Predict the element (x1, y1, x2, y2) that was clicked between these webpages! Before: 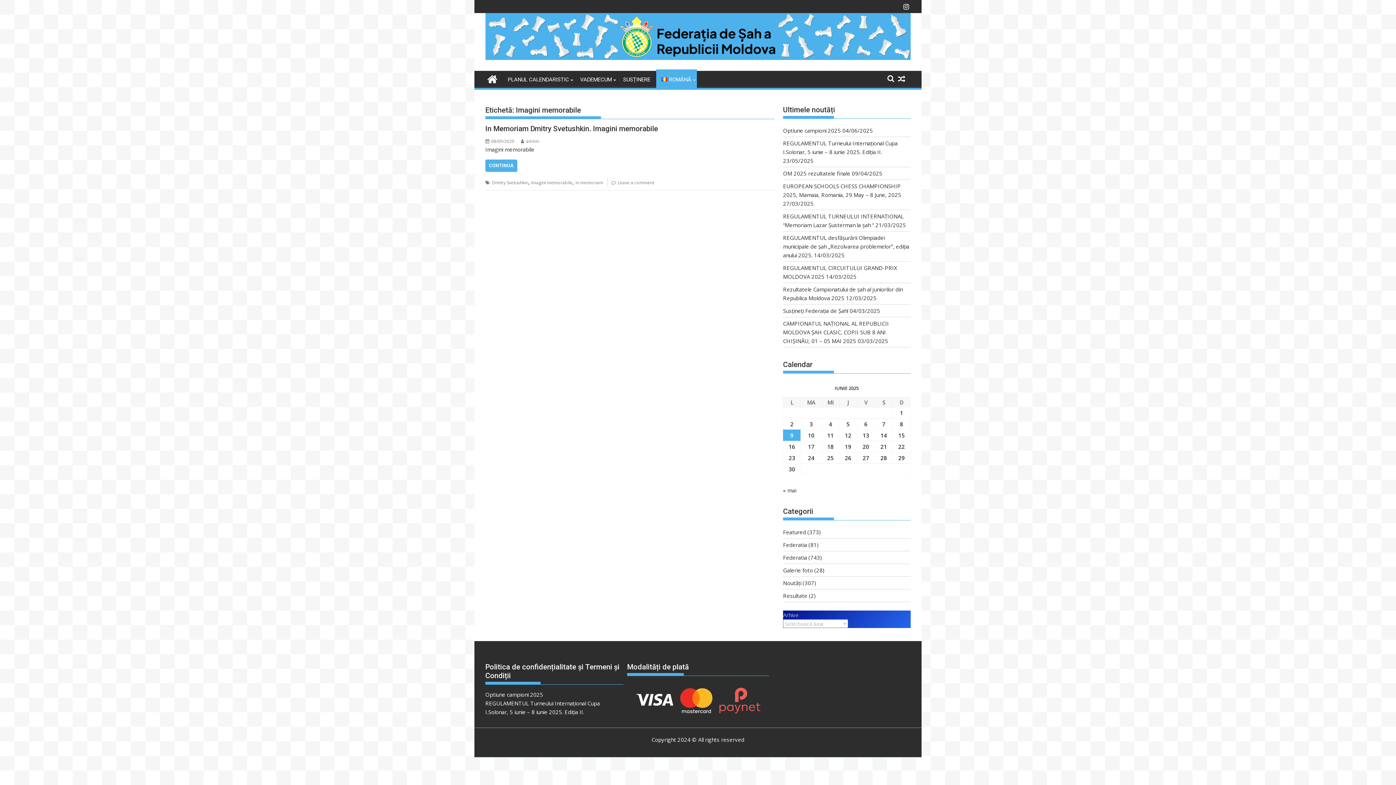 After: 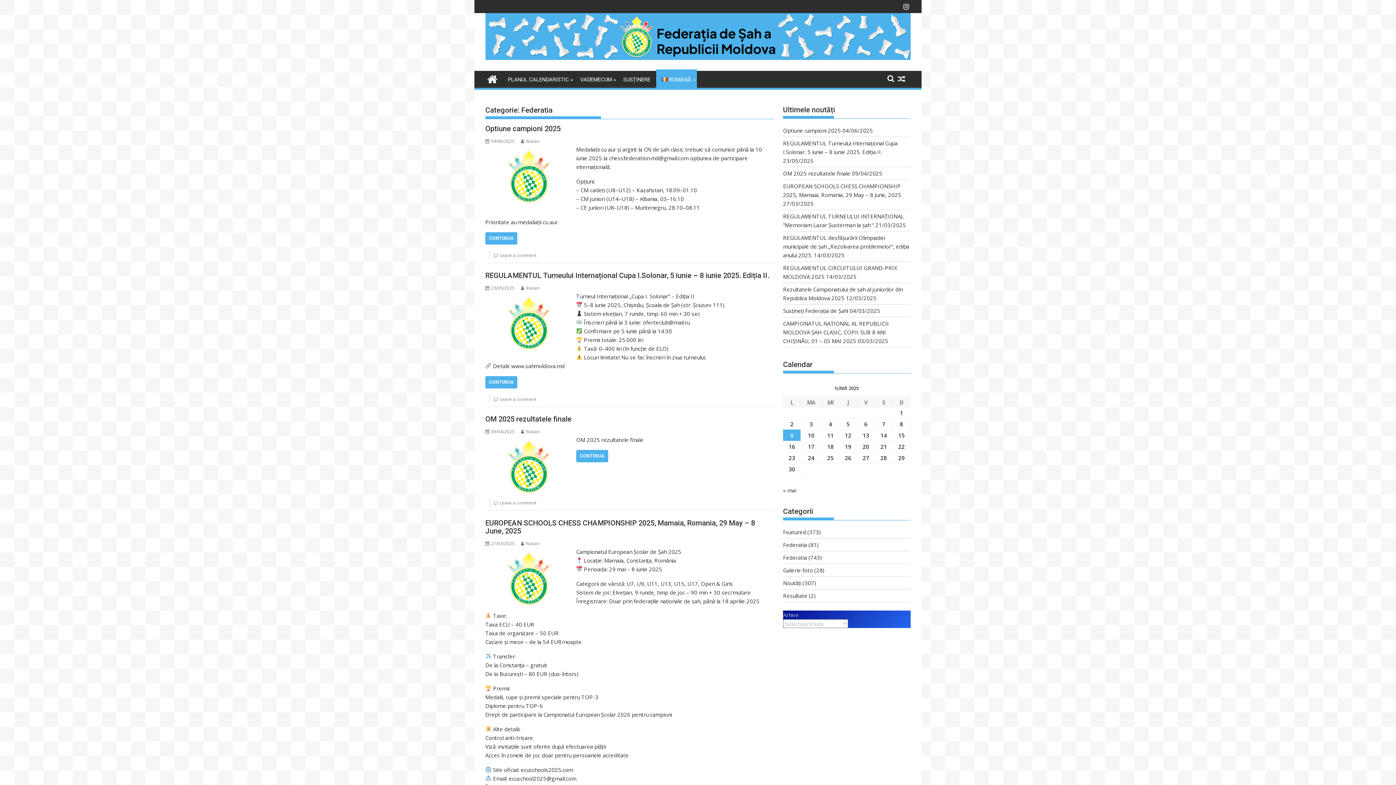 Action: bbox: (783, 554, 807, 561) label: Federatia